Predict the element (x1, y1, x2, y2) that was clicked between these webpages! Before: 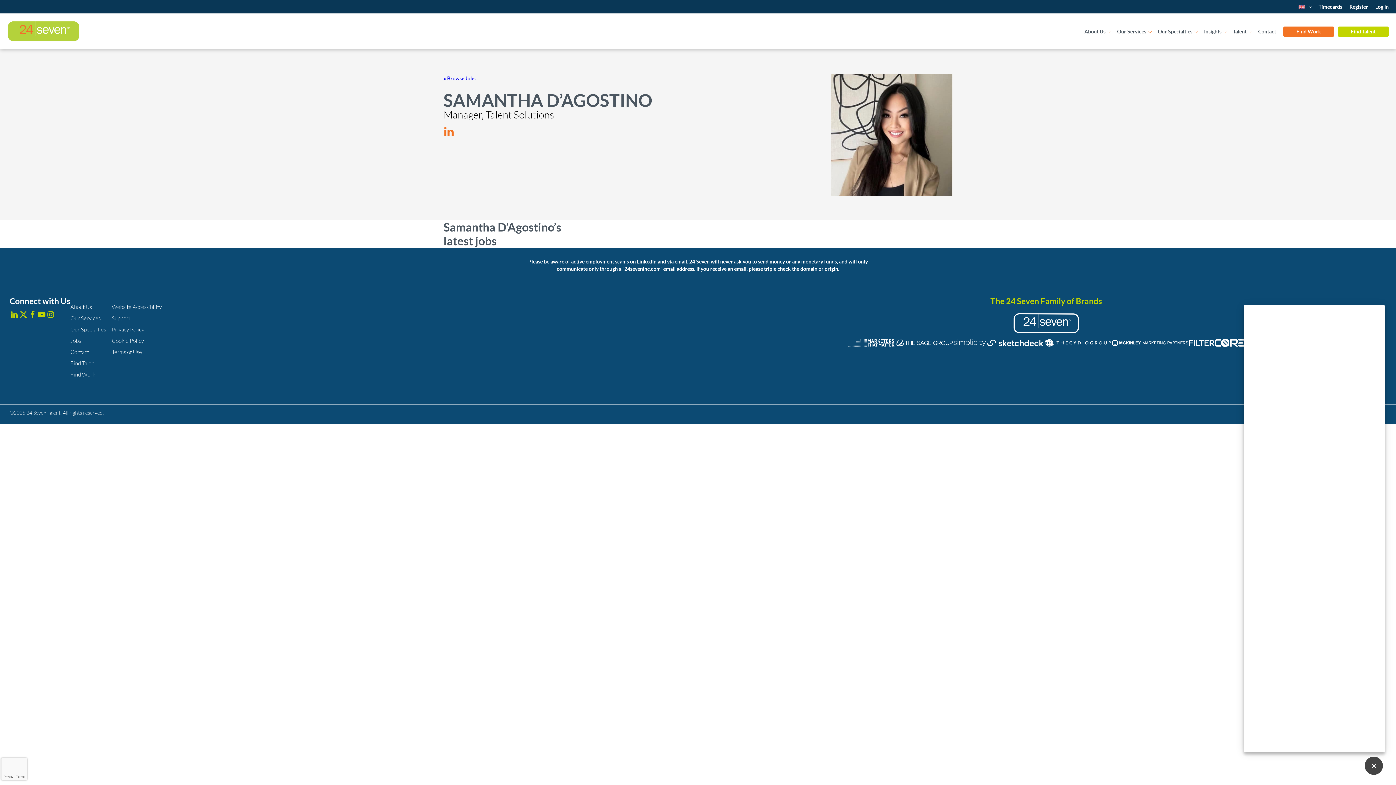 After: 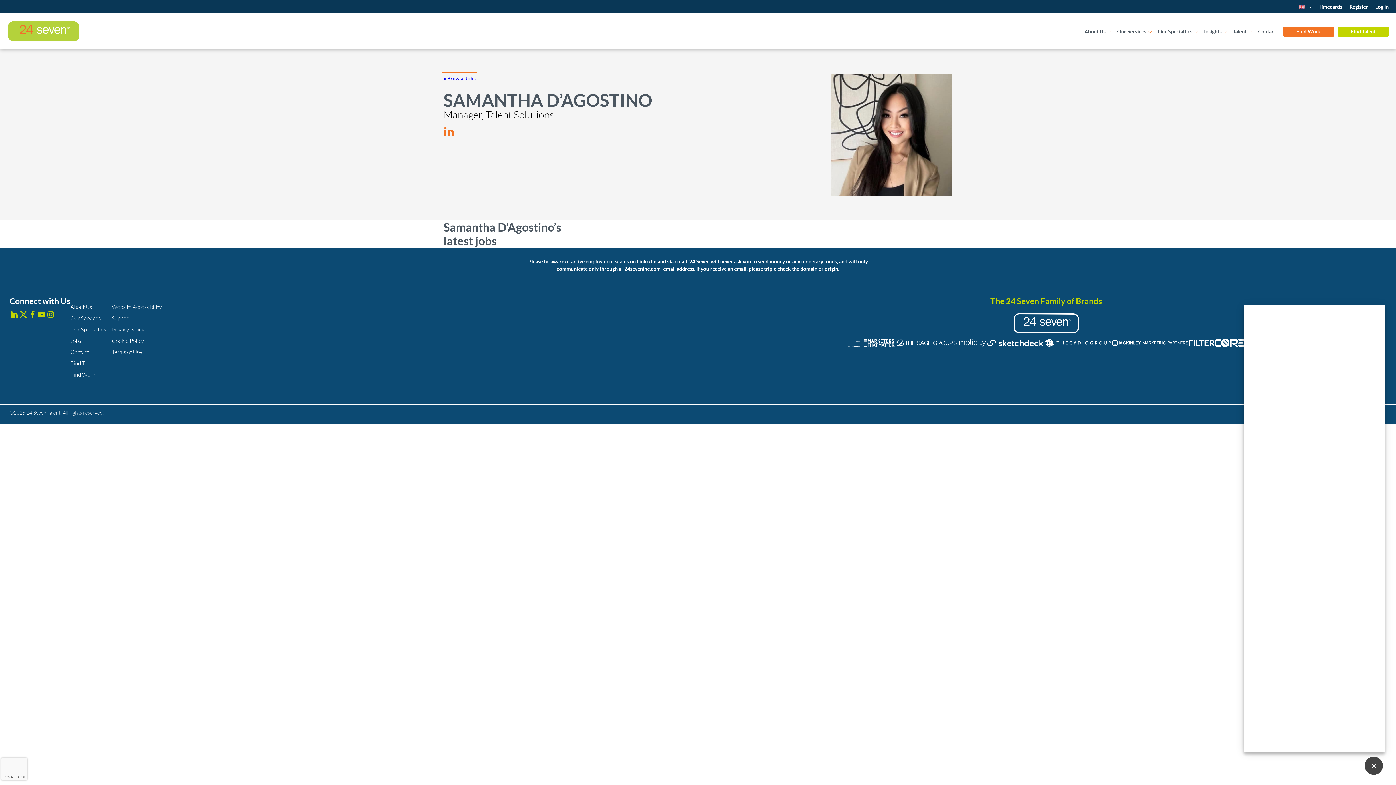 Action: label: « Browse Jobs
 bbox: (443, 74, 475, 82)